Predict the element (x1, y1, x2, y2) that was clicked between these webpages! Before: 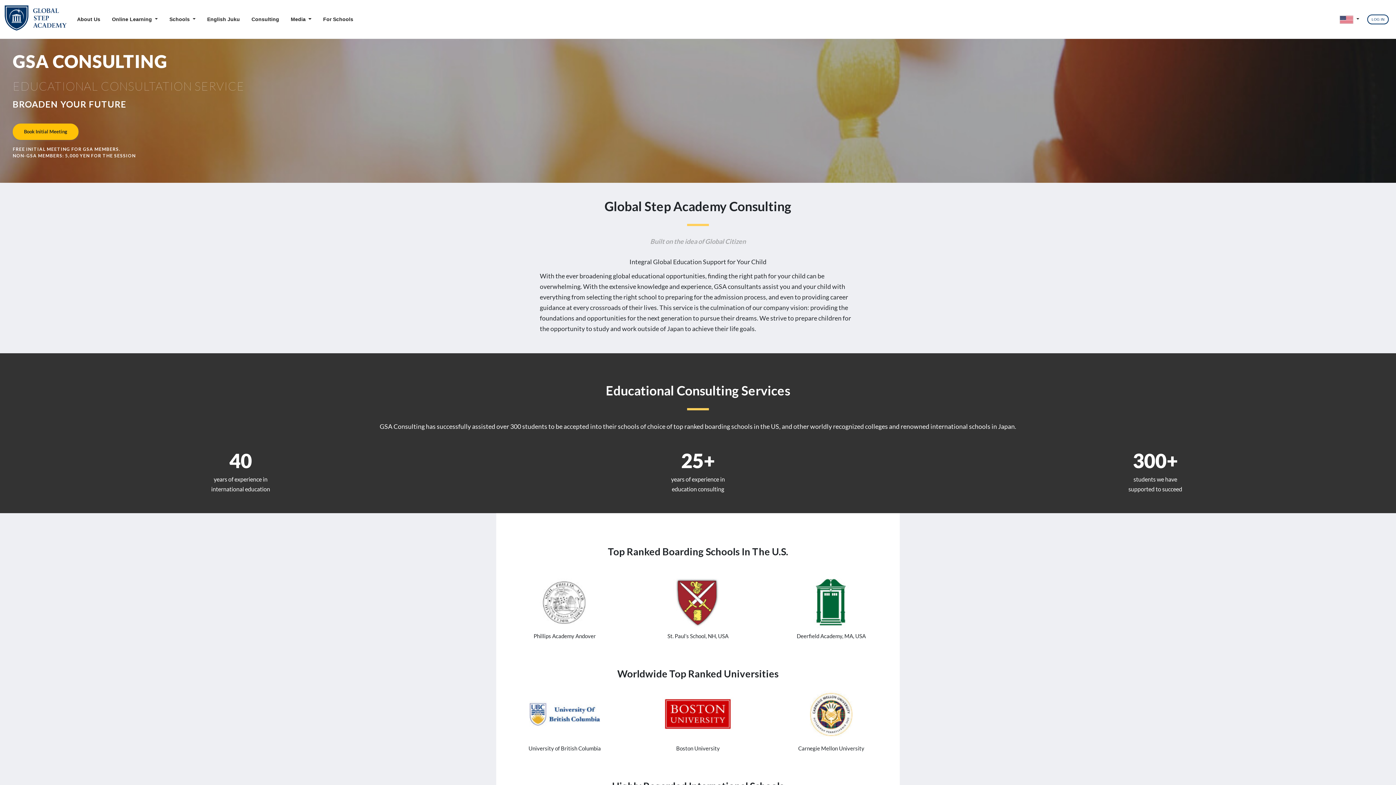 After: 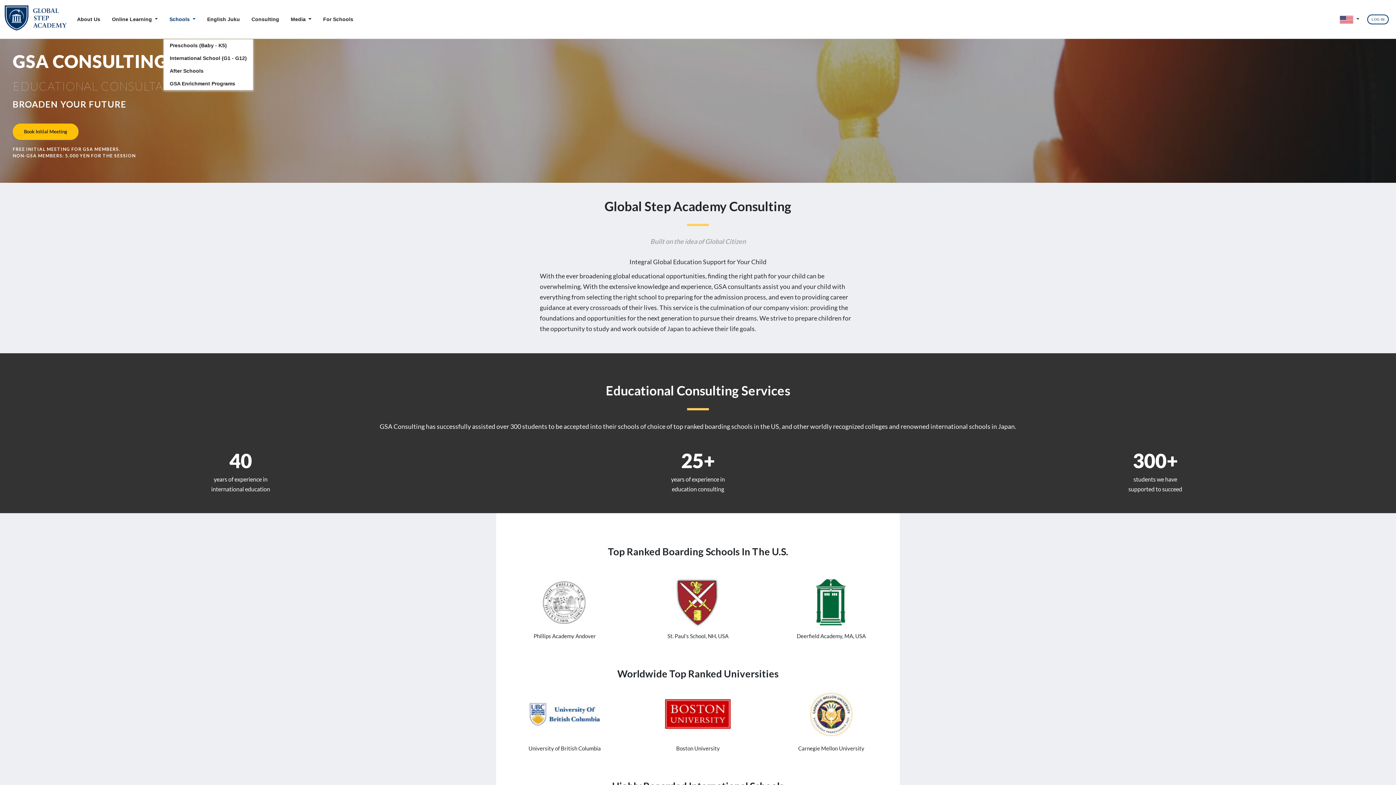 Action: bbox: (163, 15, 201, 23) label: Schools 